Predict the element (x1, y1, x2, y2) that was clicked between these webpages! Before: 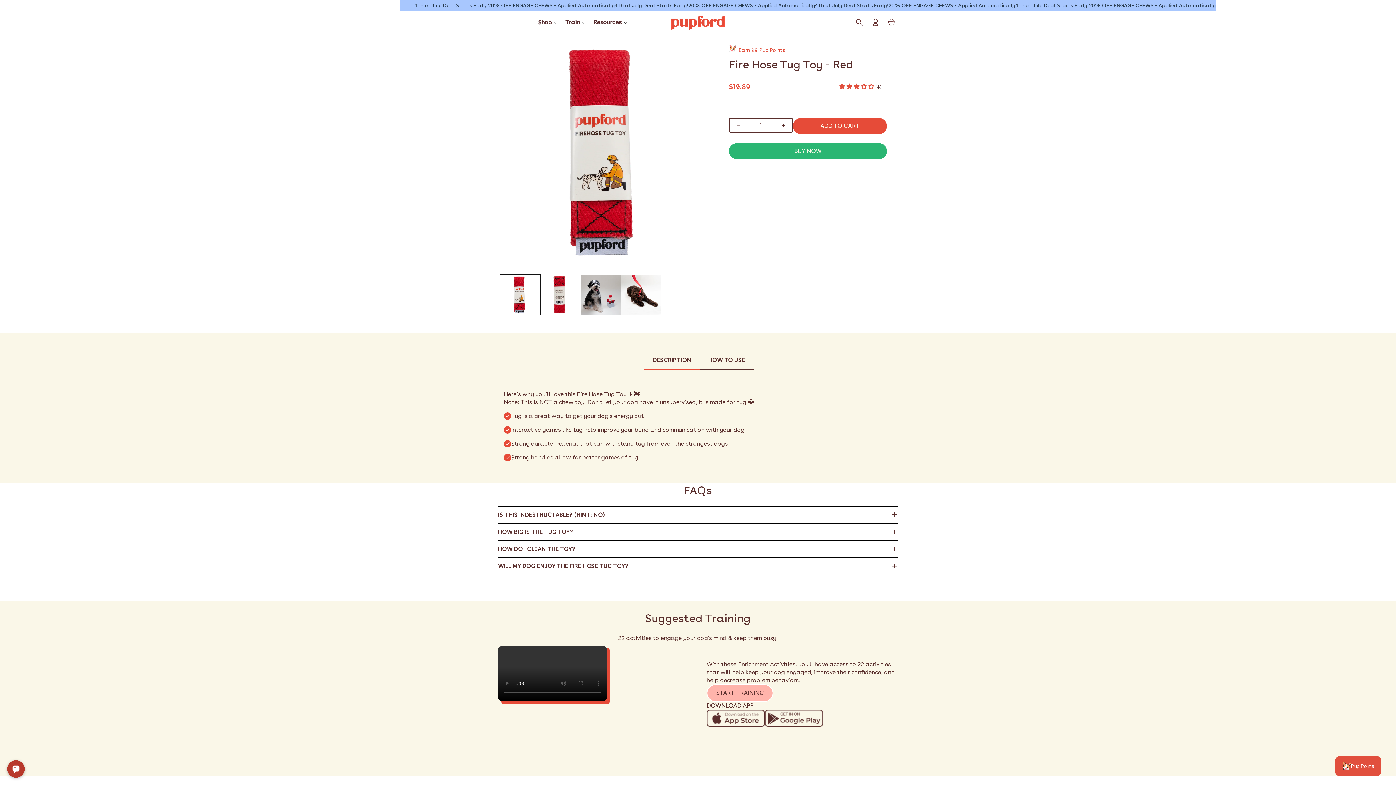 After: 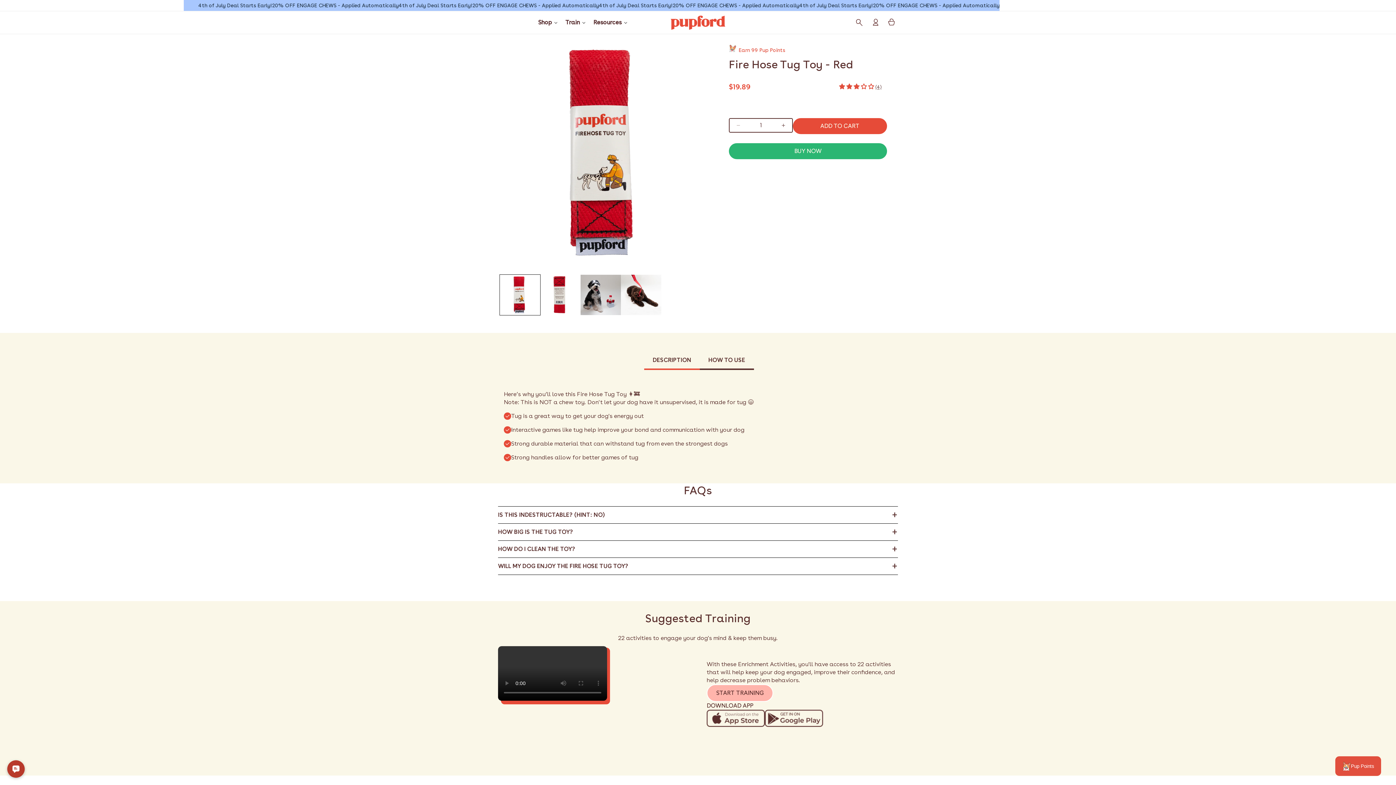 Action: bbox: (883, 14, 899, 30) label: Cart